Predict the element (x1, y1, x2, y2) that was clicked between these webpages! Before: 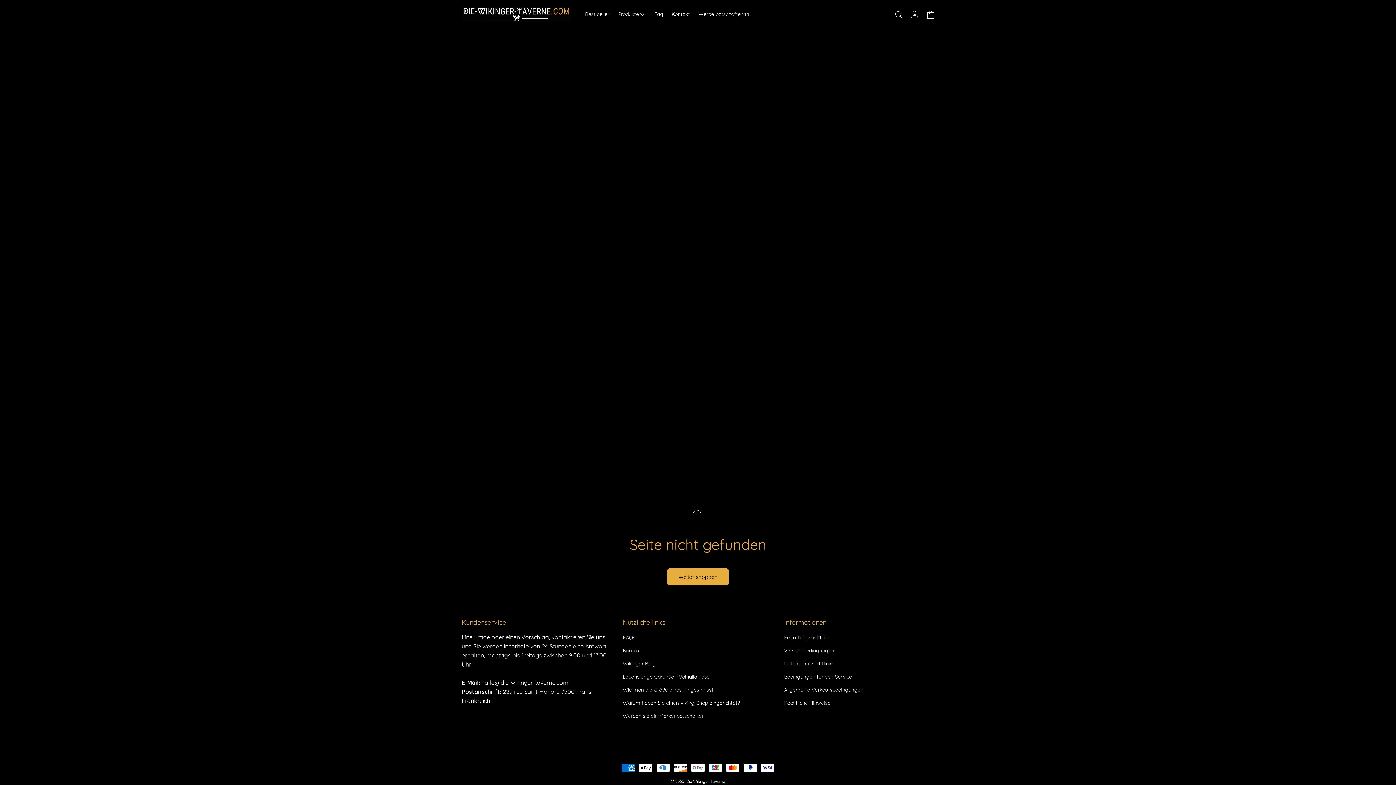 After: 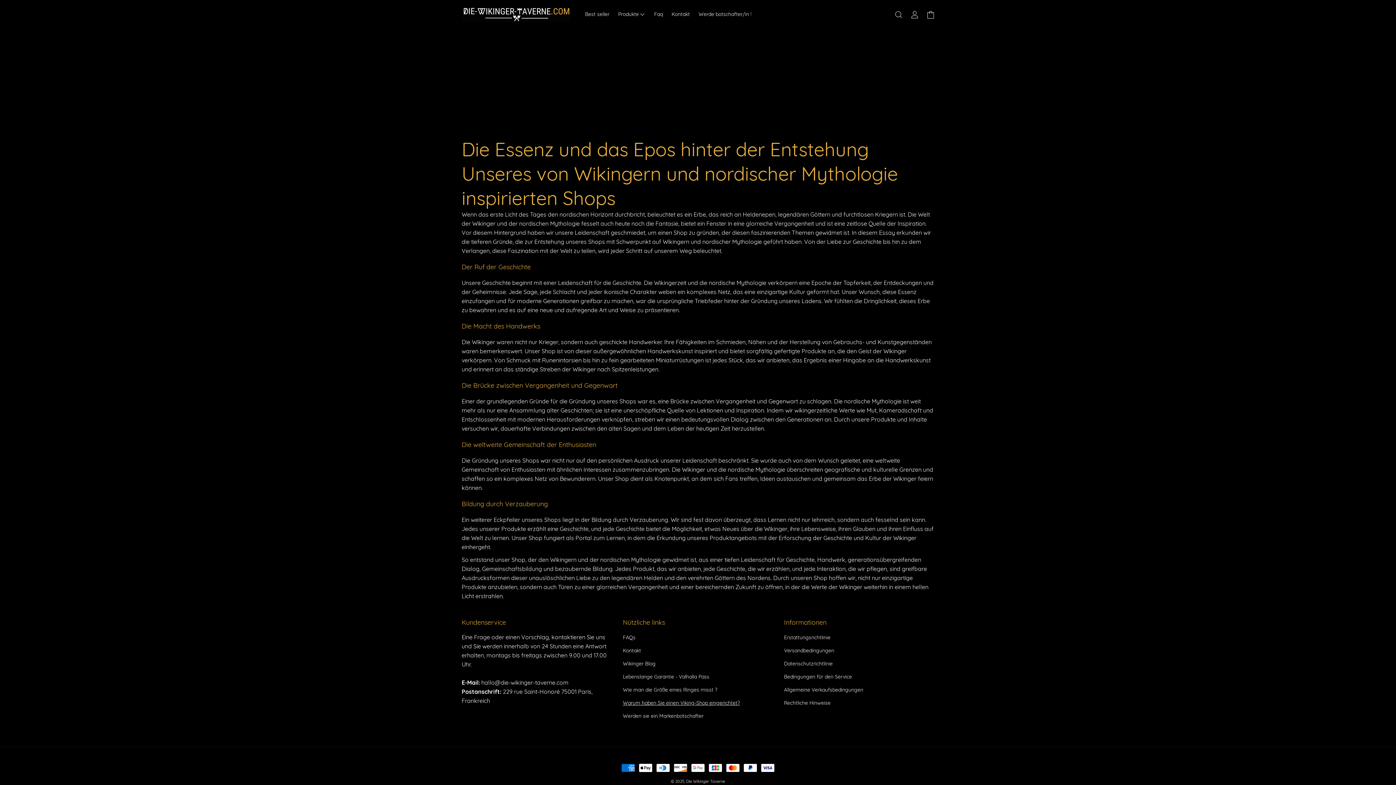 Action: bbox: (623, 697, 740, 710) label: Warum haben Sie einen Viking-Shop eingerichtet?